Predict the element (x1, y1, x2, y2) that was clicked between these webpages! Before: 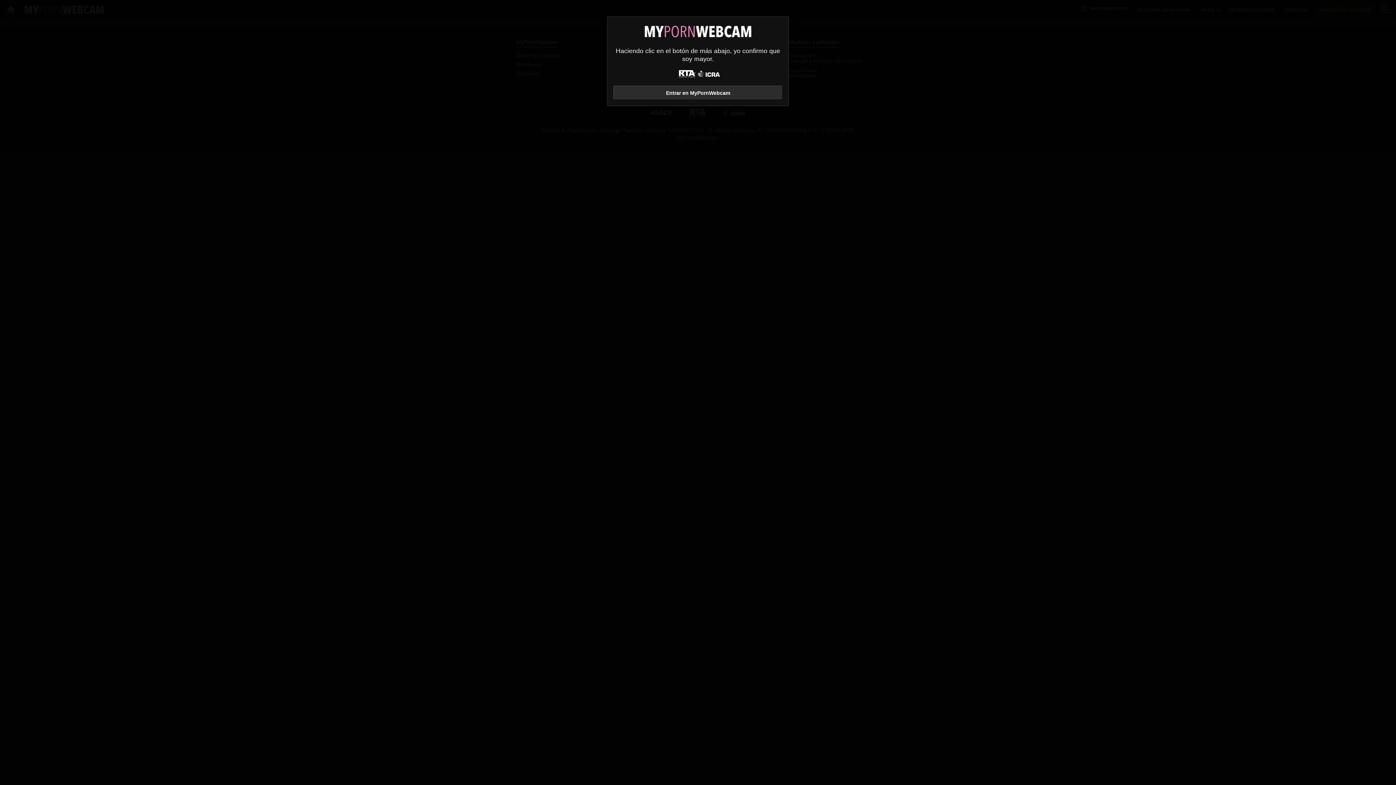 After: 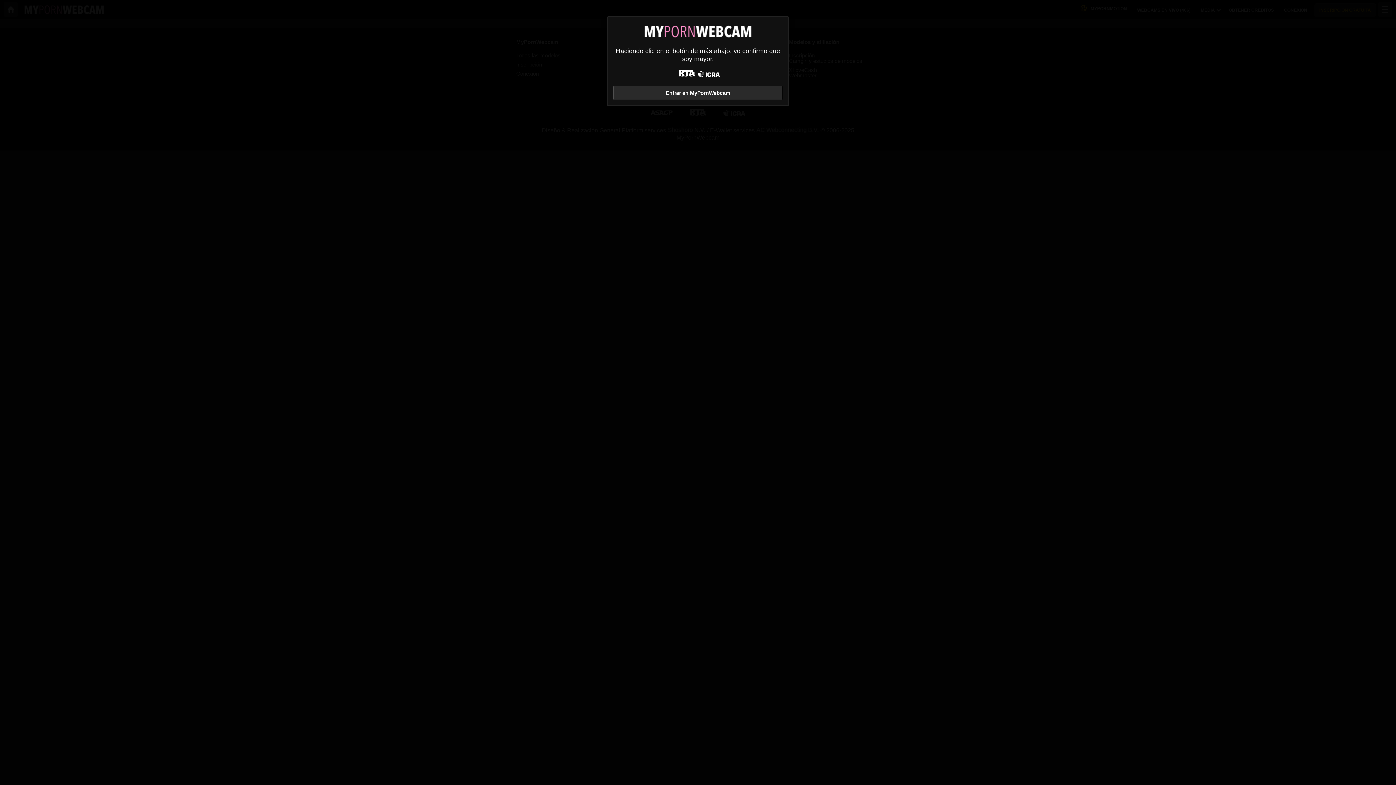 Action: bbox: (676, 70, 698, 78)